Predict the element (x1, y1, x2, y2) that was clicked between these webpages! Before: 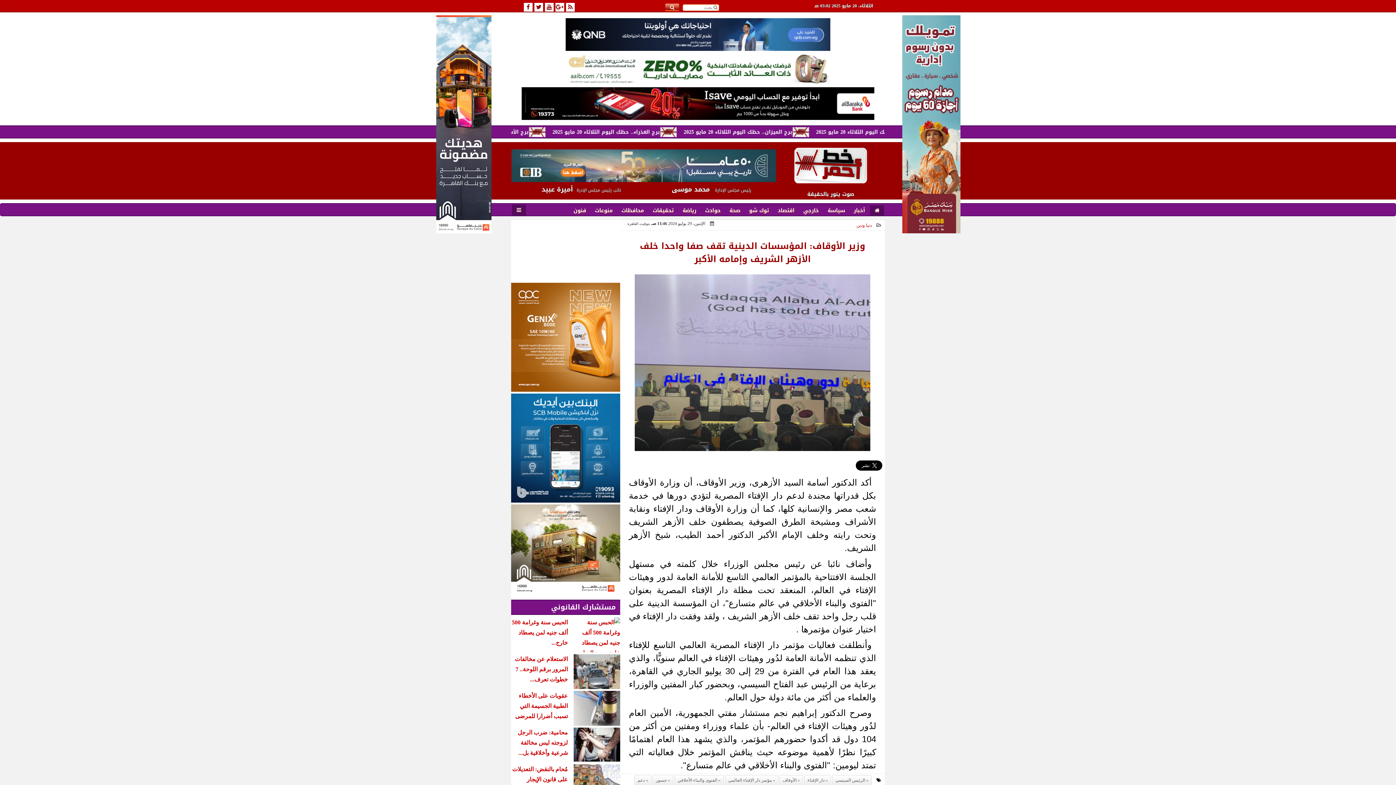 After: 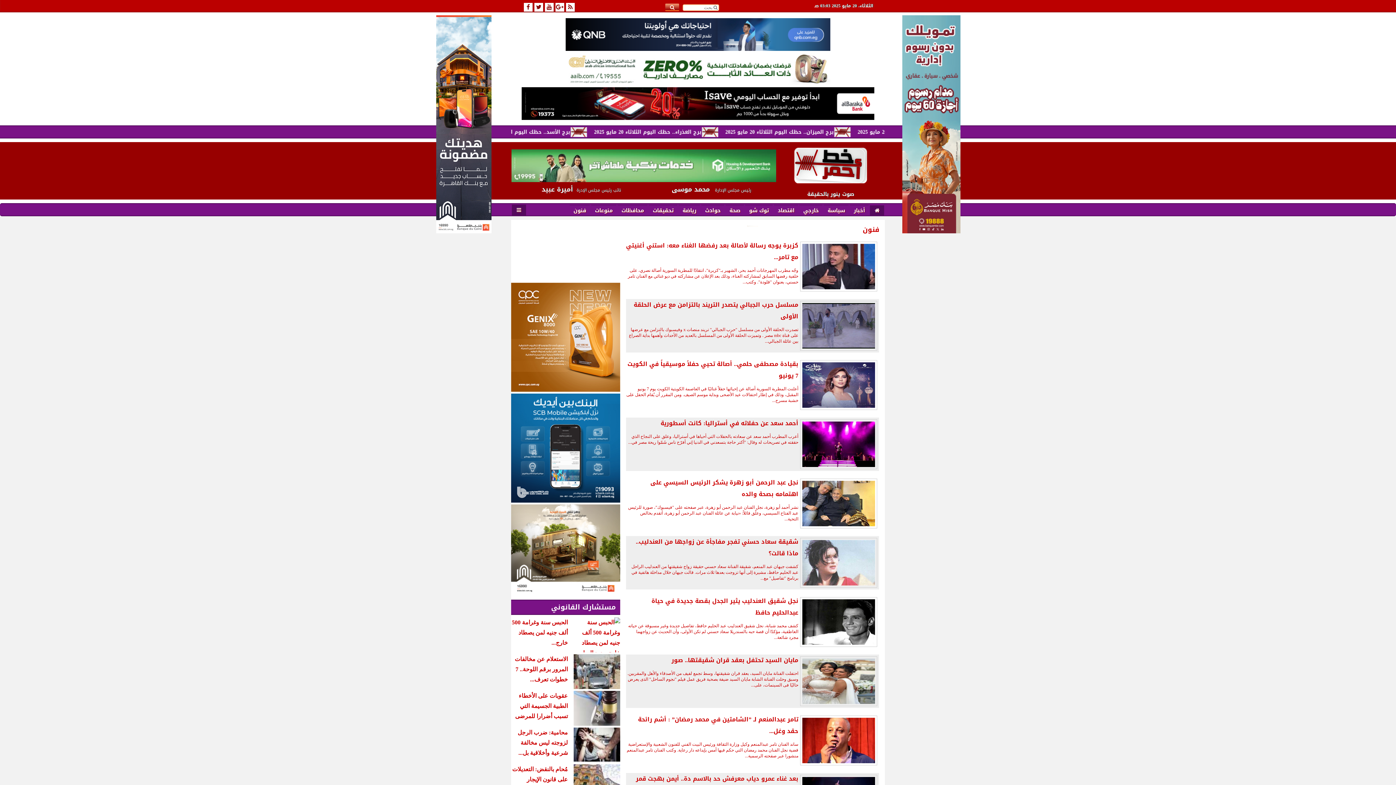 Action: label: فنون bbox: (569, 204, 589, 217)